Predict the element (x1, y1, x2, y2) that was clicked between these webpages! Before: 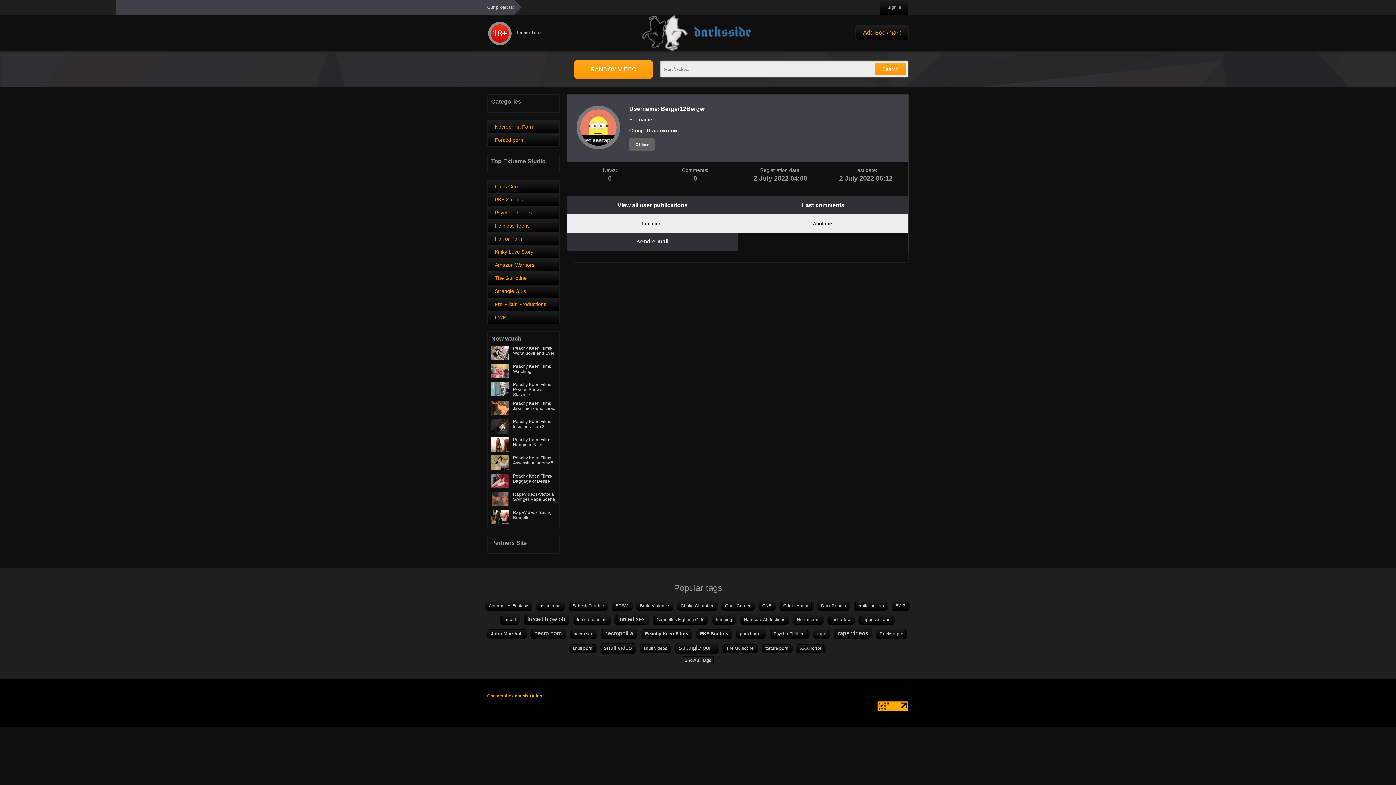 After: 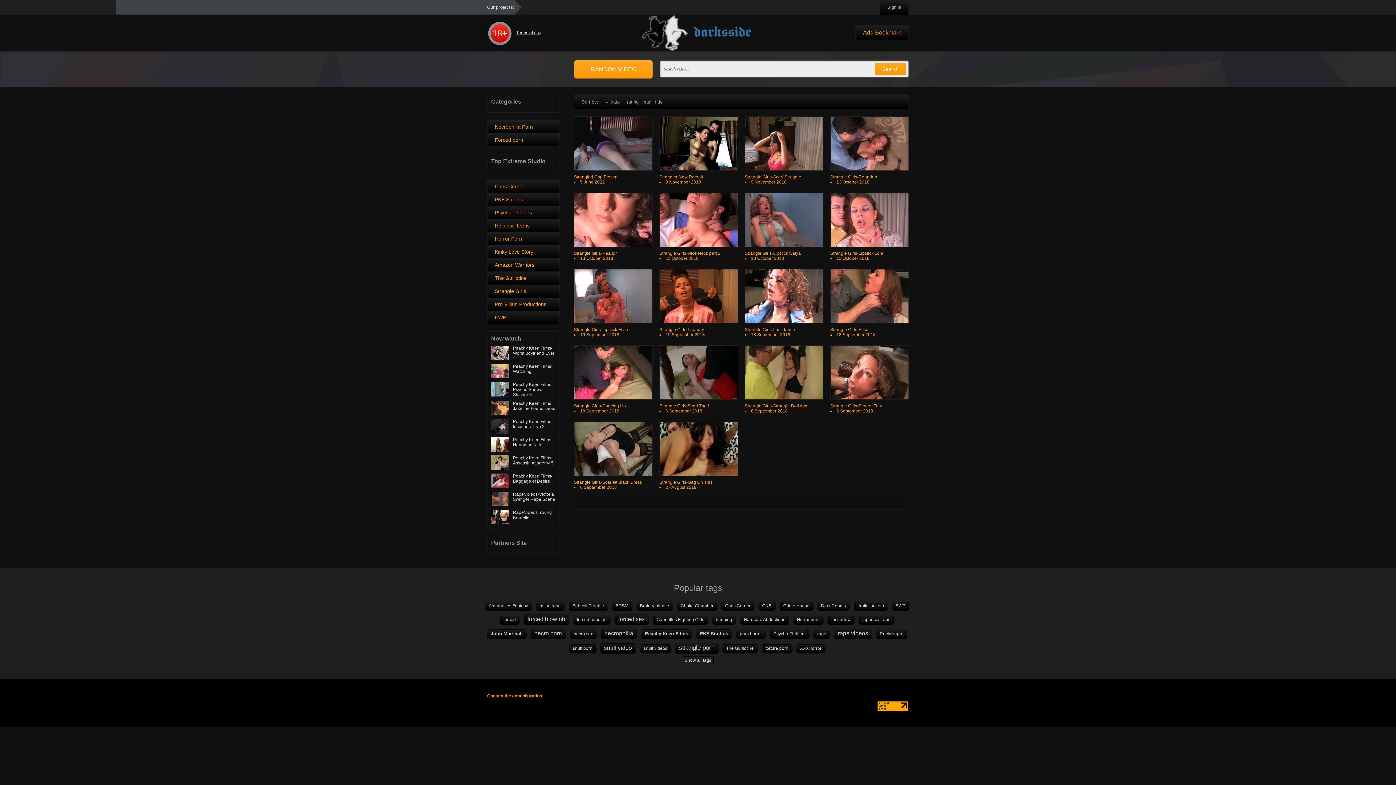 Action: bbox: (487, 284, 559, 297) label: Strangle Girls